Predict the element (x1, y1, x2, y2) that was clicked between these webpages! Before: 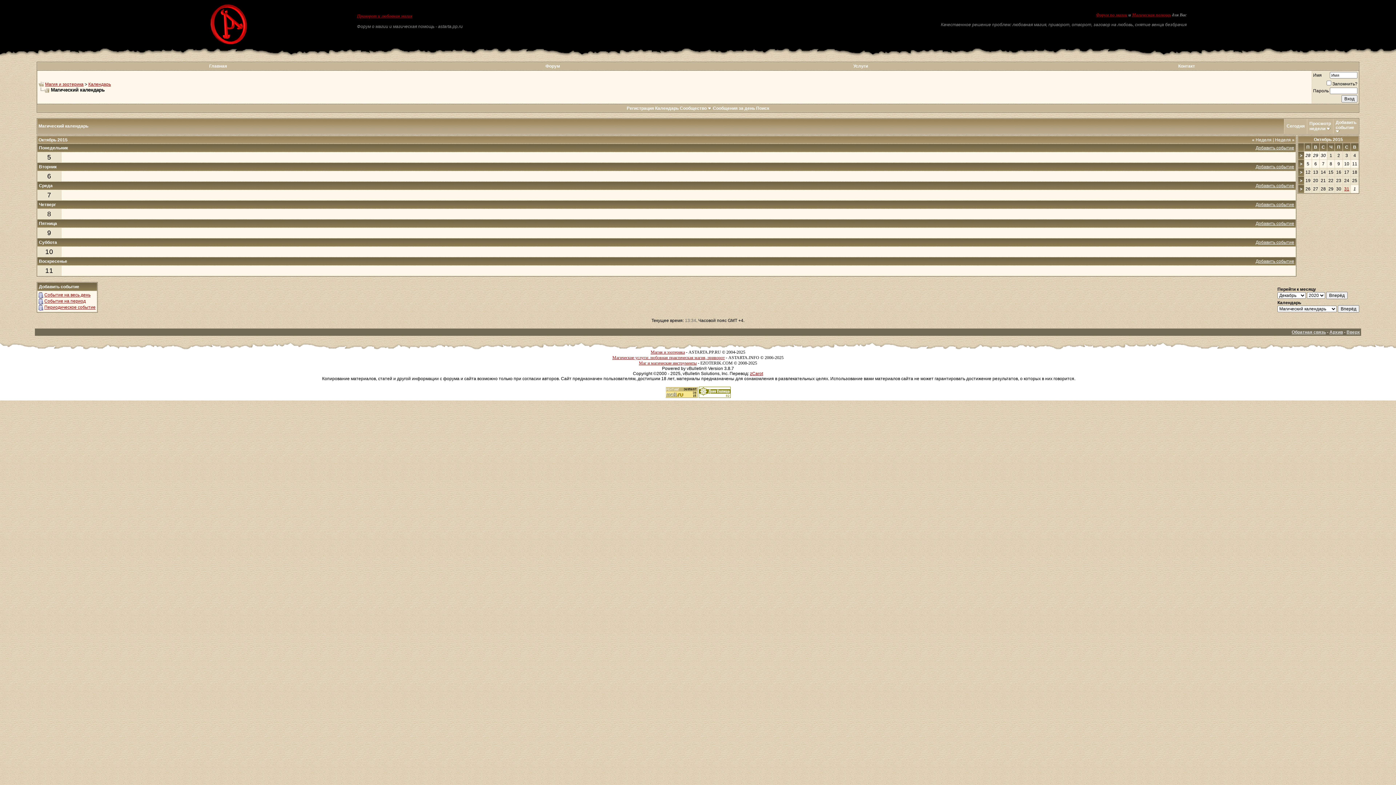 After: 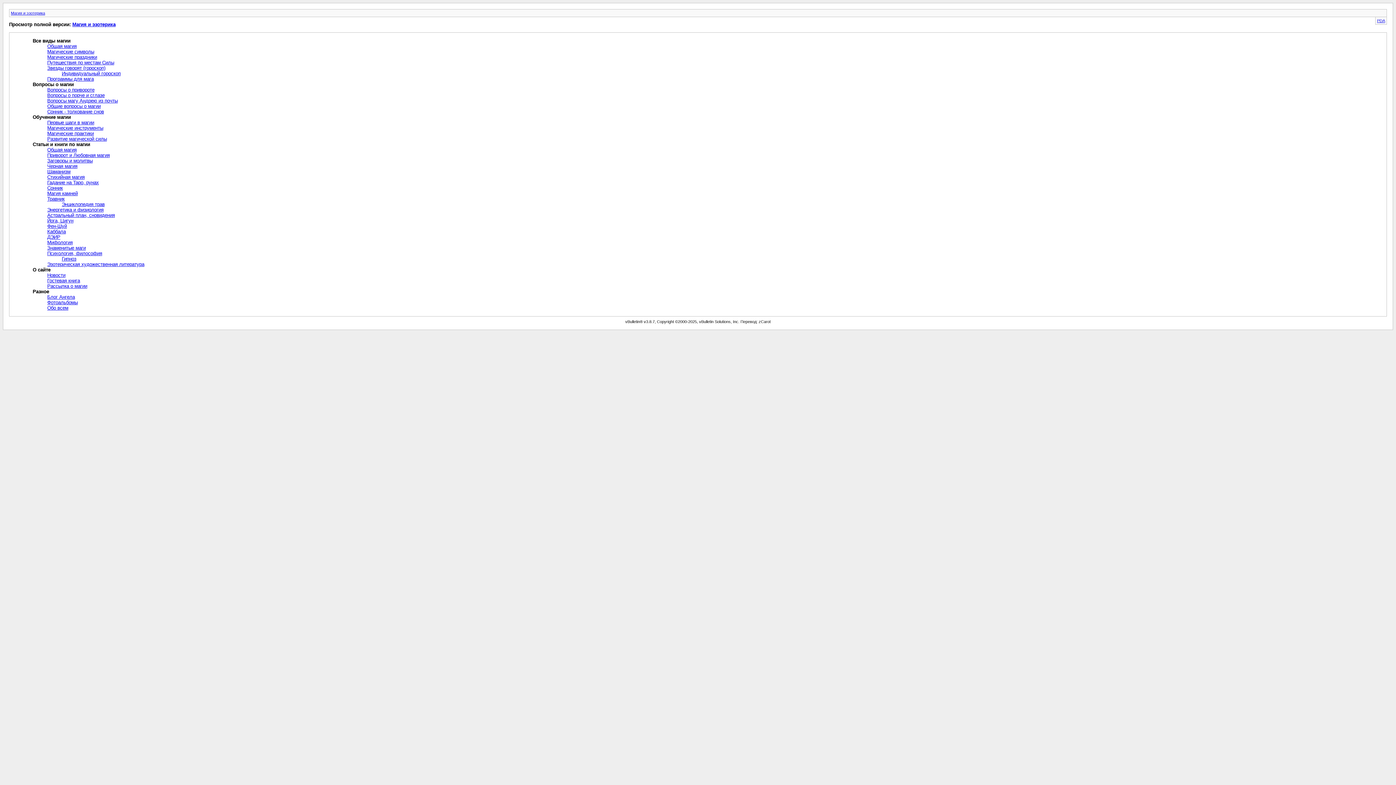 Action: label: Архив bbox: (1329, 329, 1343, 334)